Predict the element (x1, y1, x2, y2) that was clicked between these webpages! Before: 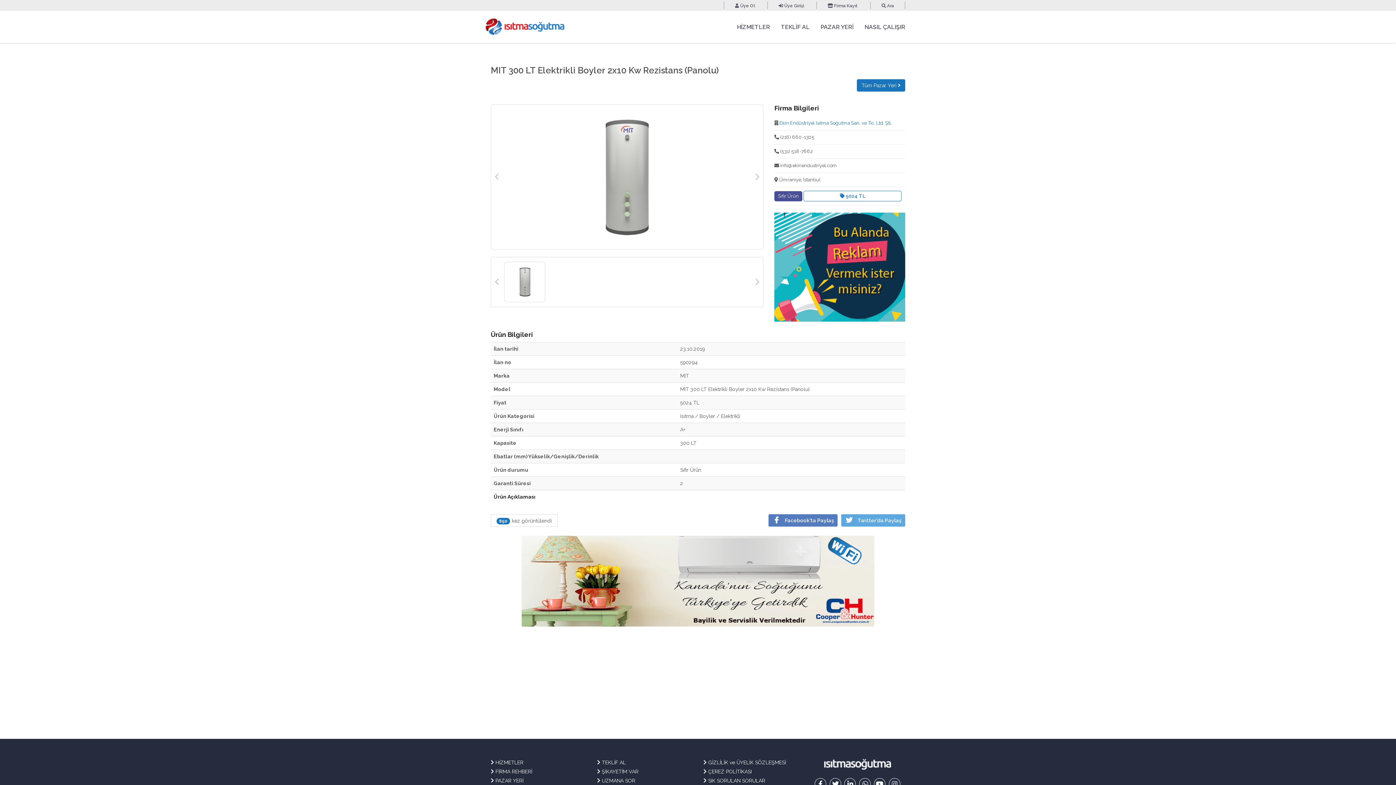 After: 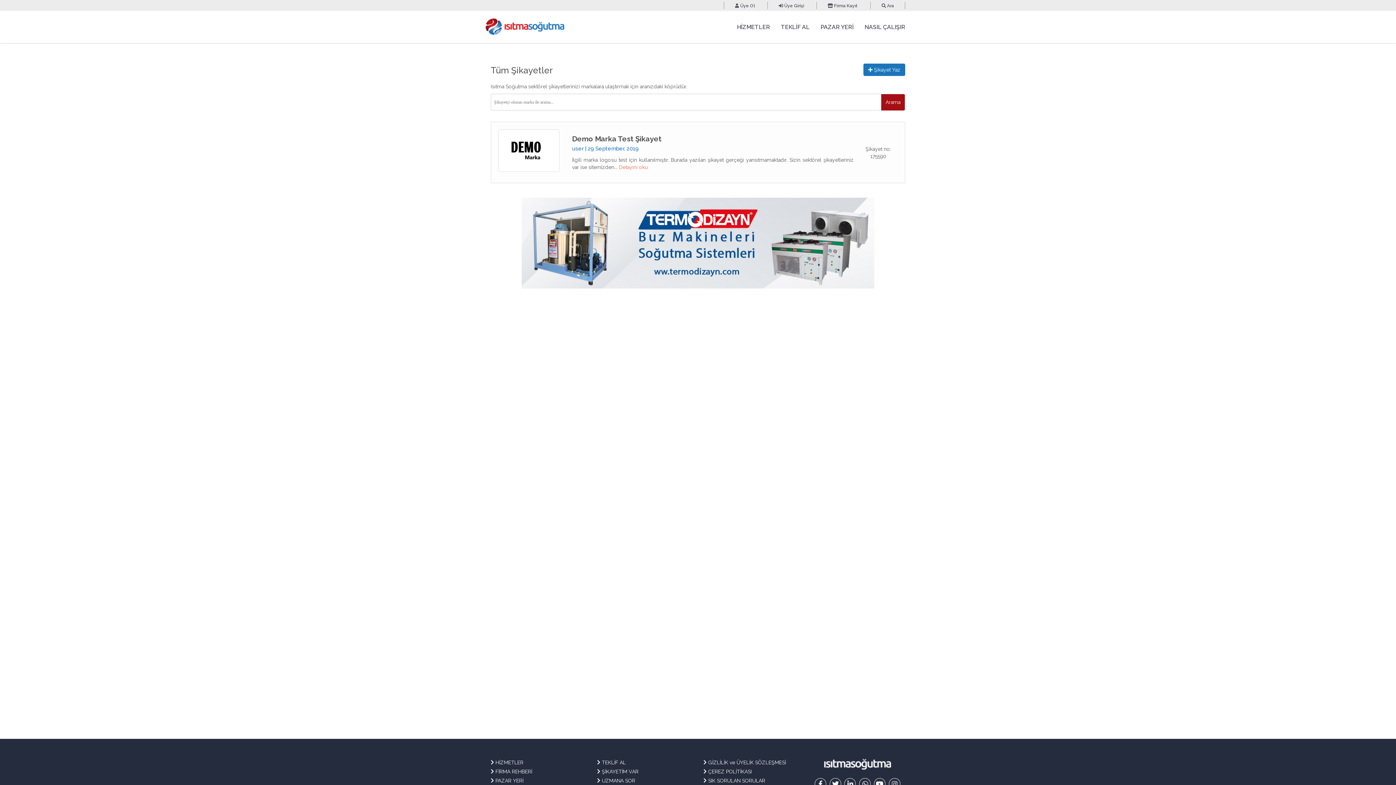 Action: label:  ŞİKAYETİM VAR bbox: (597, 769, 638, 774)